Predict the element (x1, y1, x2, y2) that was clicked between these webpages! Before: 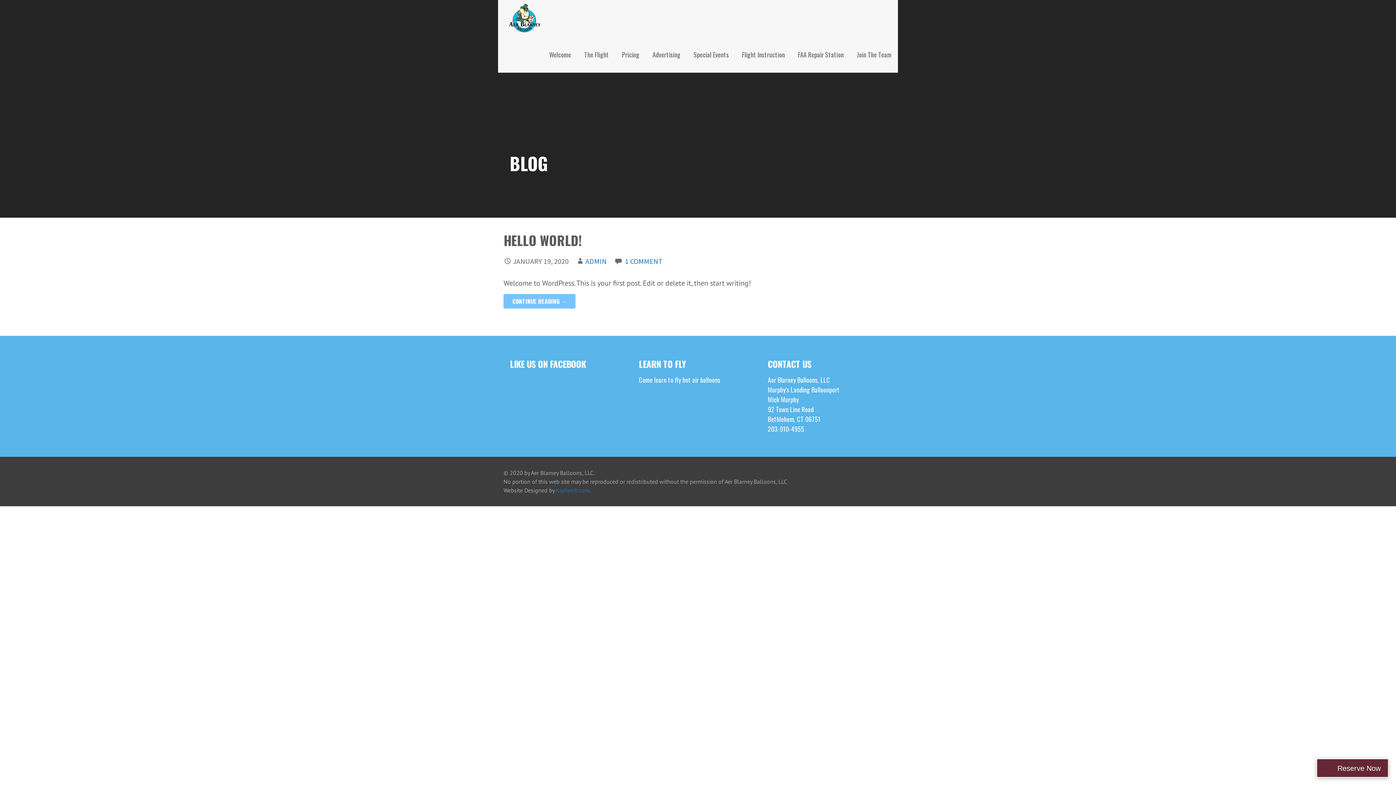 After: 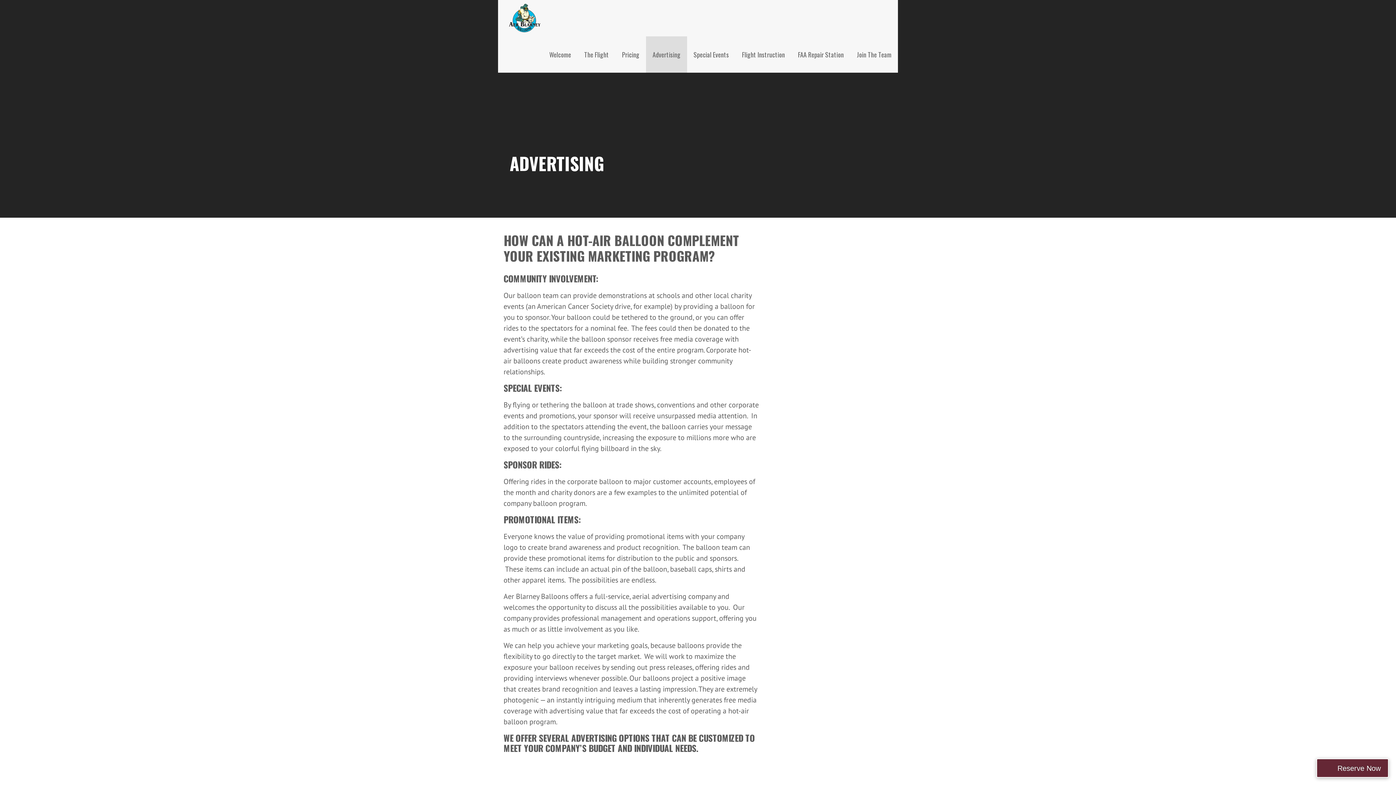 Action: label: Advertising bbox: (646, 36, 687, 72)